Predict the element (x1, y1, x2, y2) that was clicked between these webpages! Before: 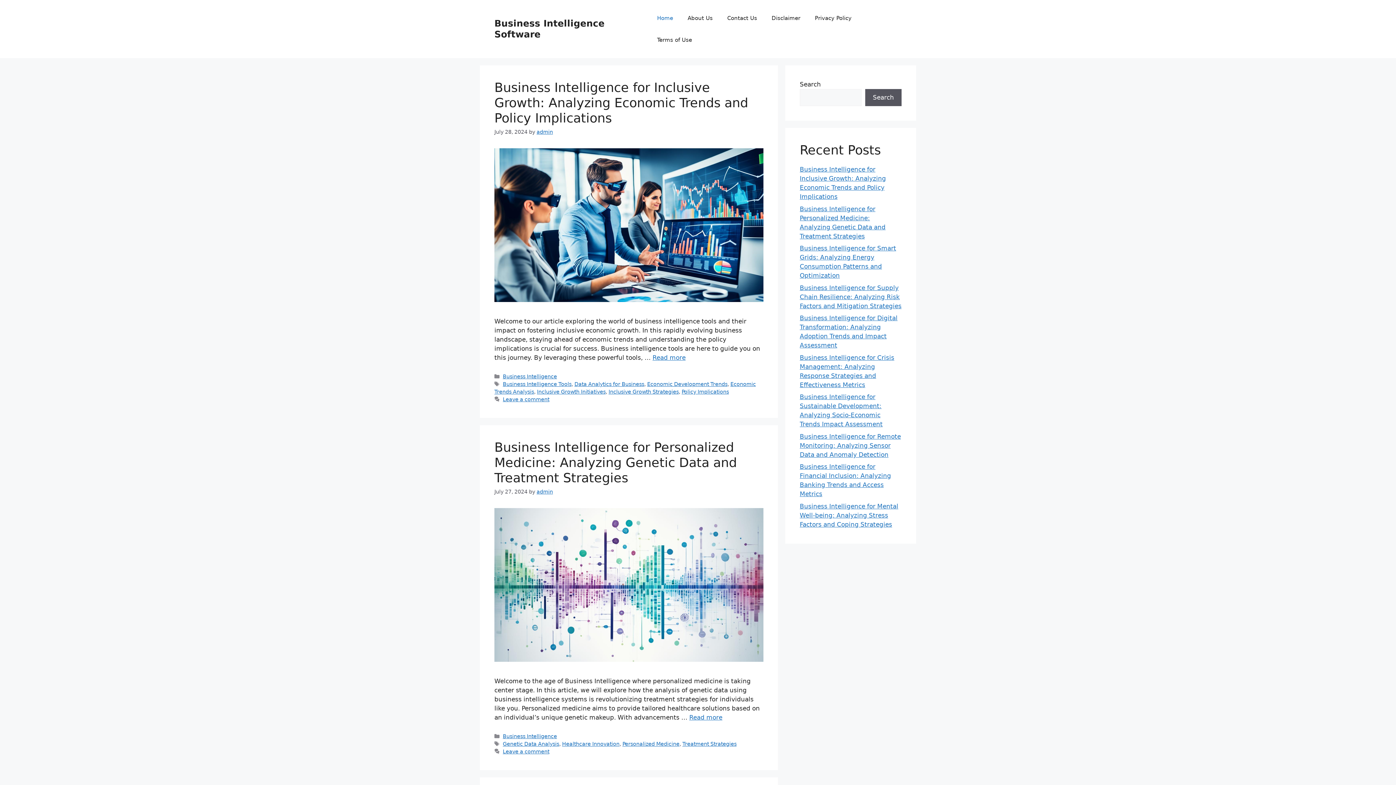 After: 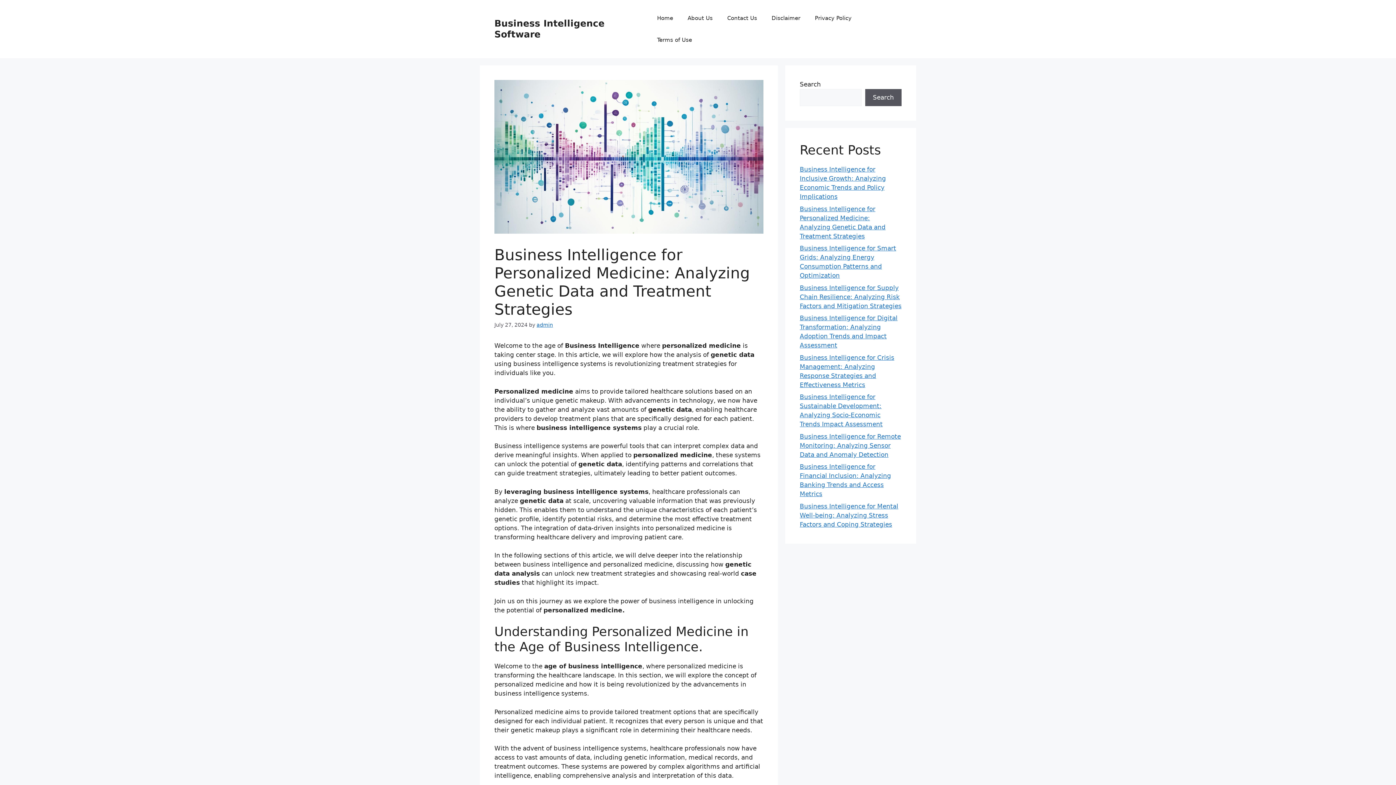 Action: bbox: (689, 714, 722, 721) label: Read more about Business Intelligence for Personalized Medicine: Analyzing Genetic Data and Treatment Strategies